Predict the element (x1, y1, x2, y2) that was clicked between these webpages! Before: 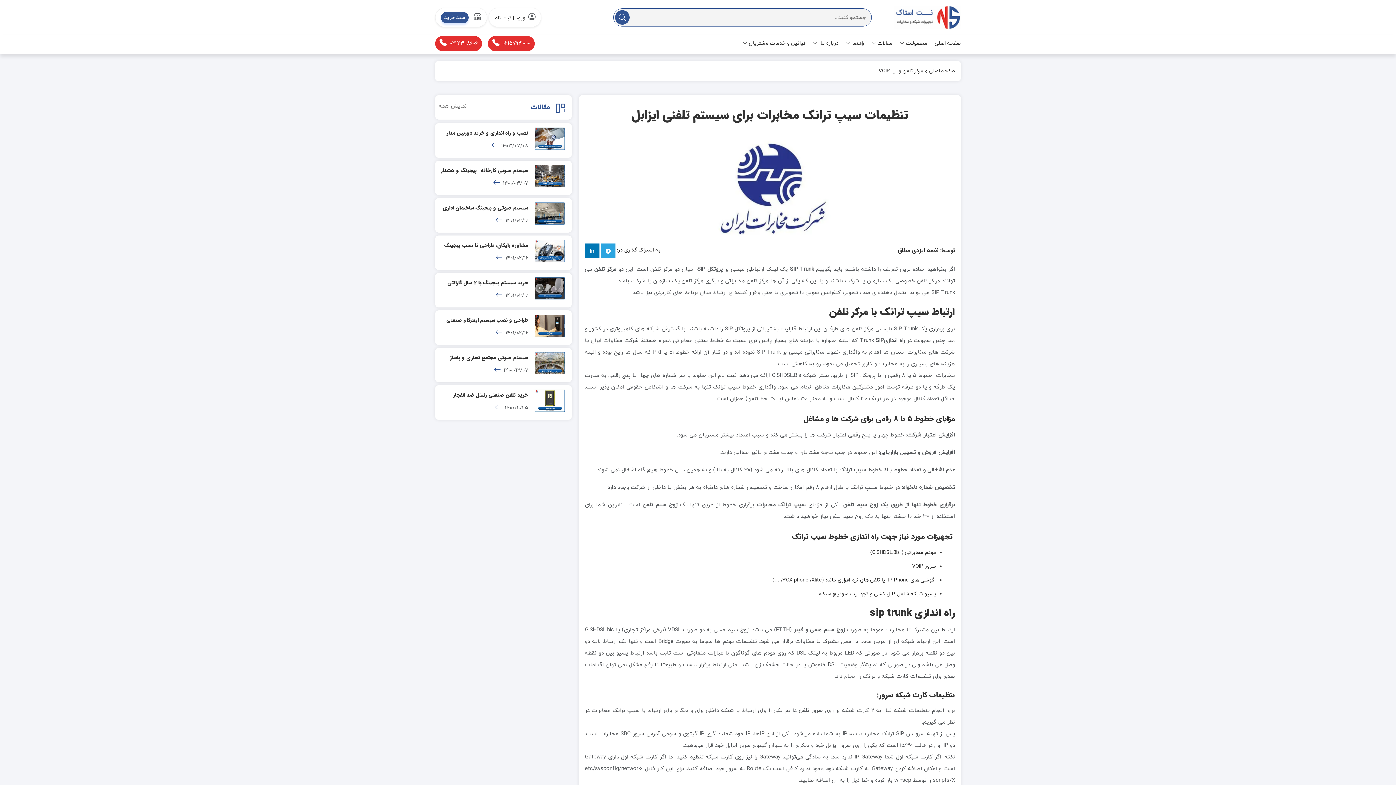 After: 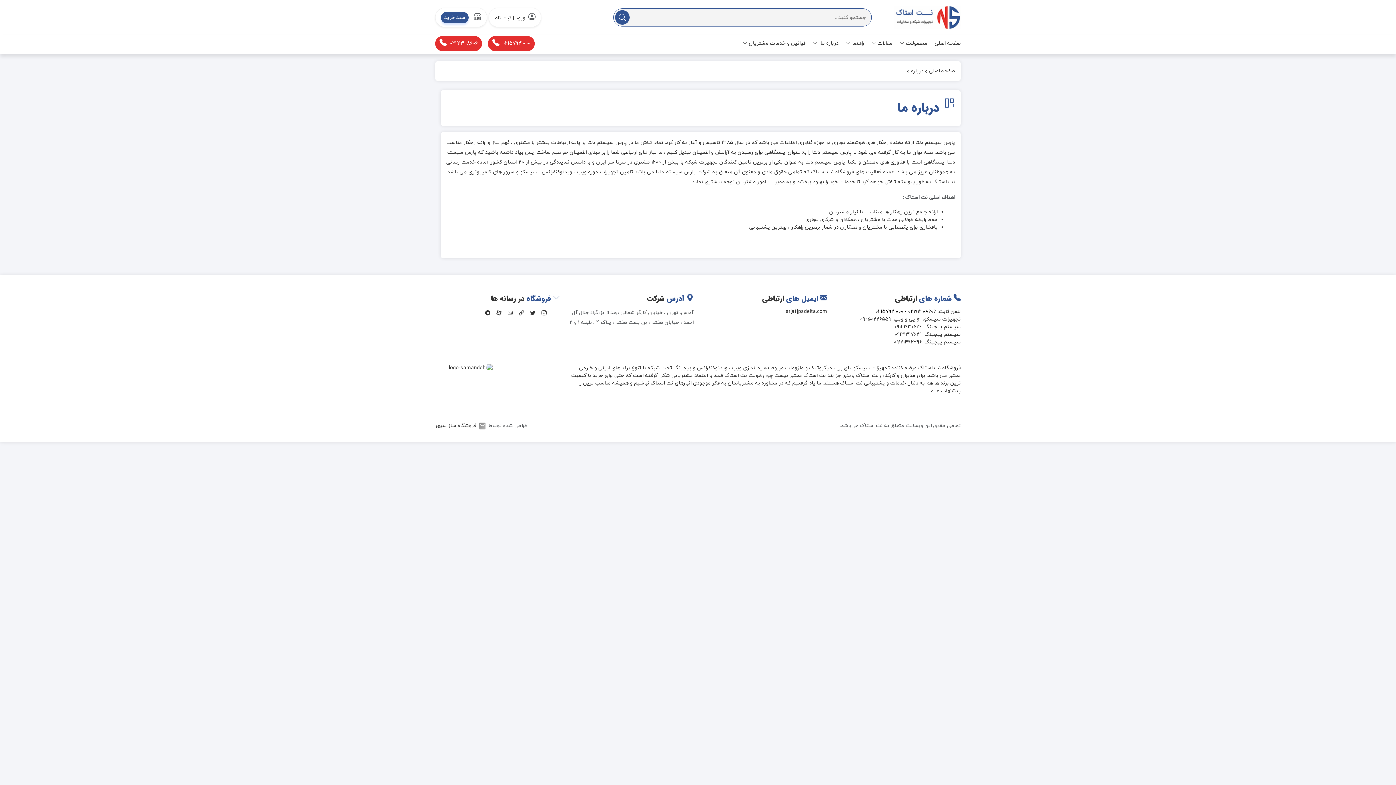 Action: label: درباره ما  bbox: (813, 36, 838, 50)